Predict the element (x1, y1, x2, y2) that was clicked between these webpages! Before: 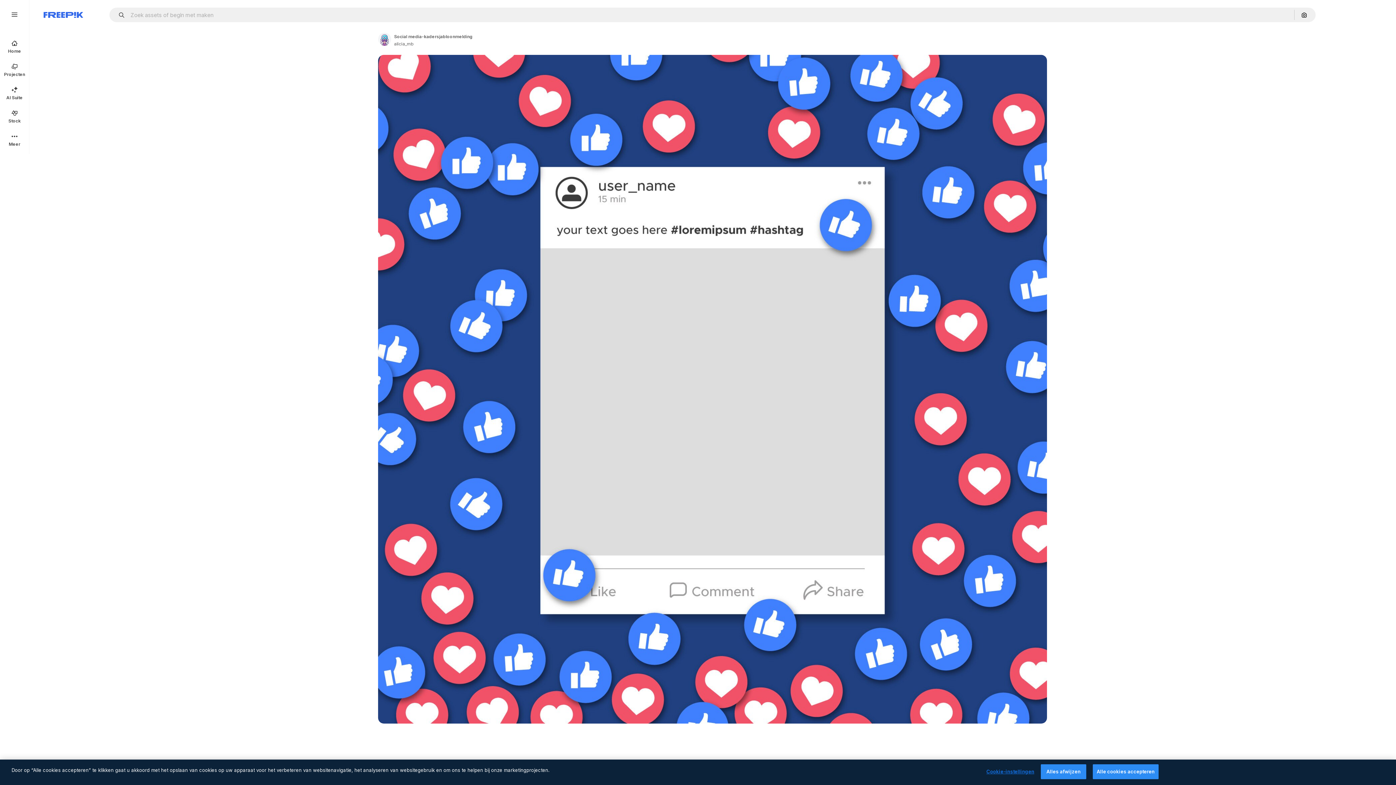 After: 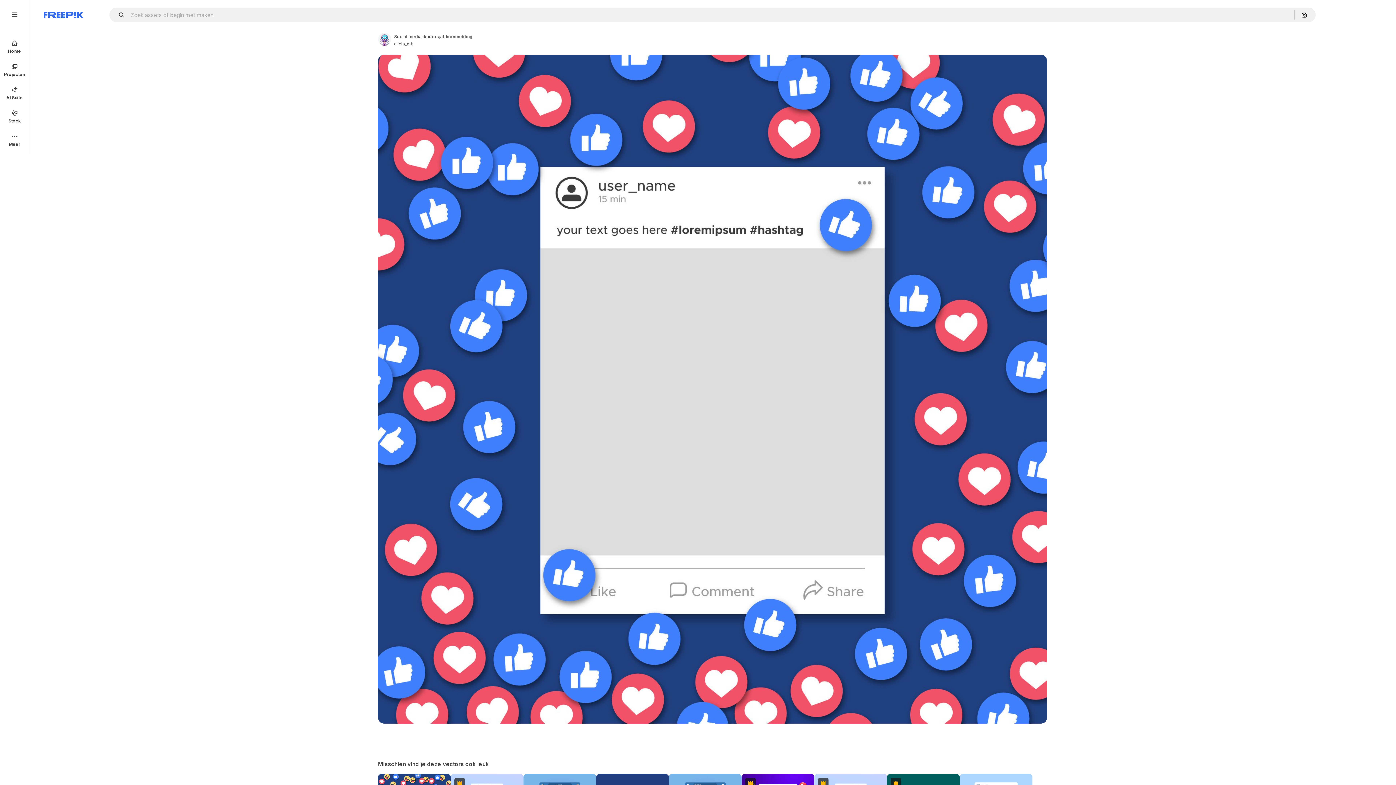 Action: bbox: (1041, 764, 1086, 779) label: Alles afwijzen